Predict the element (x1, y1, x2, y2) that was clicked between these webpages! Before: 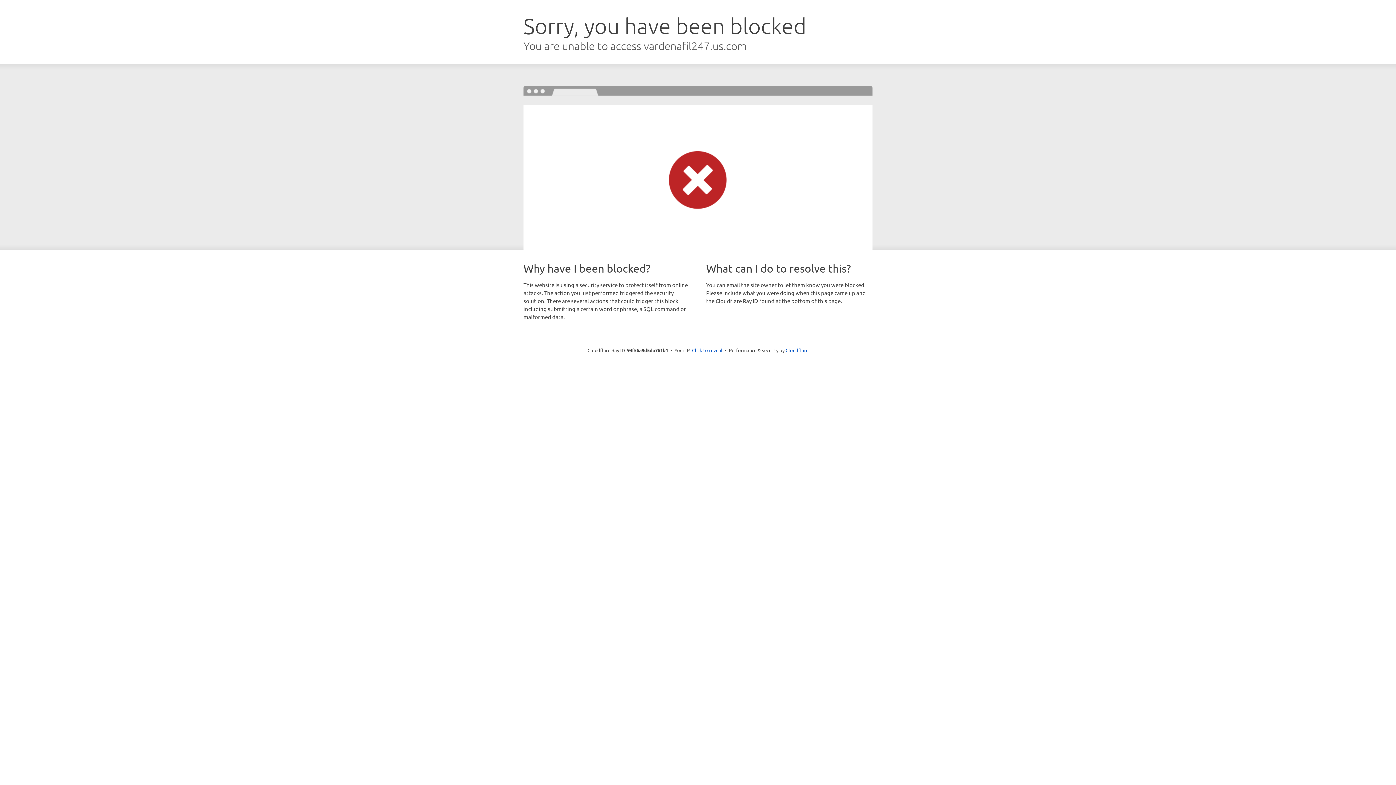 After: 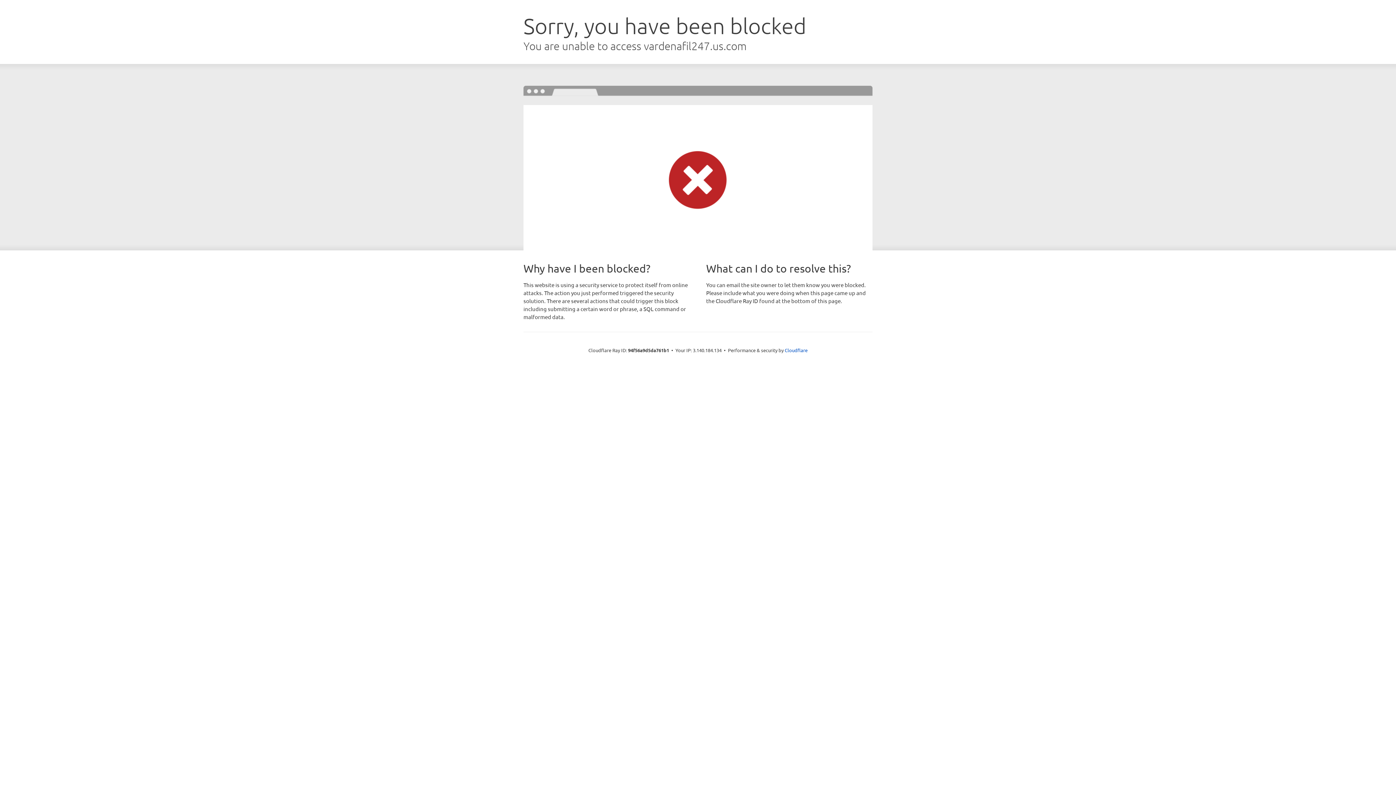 Action: bbox: (692, 346, 722, 353) label: Click to reveal